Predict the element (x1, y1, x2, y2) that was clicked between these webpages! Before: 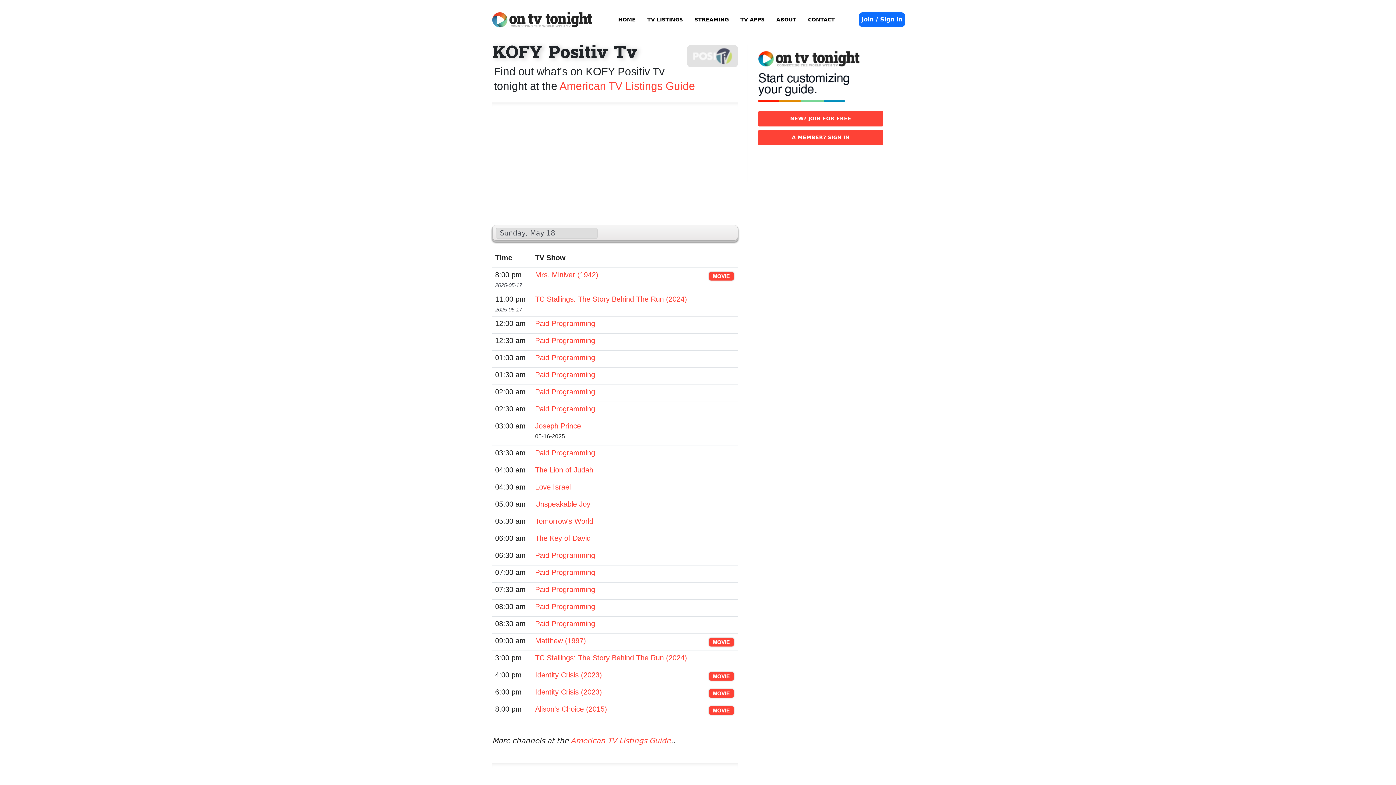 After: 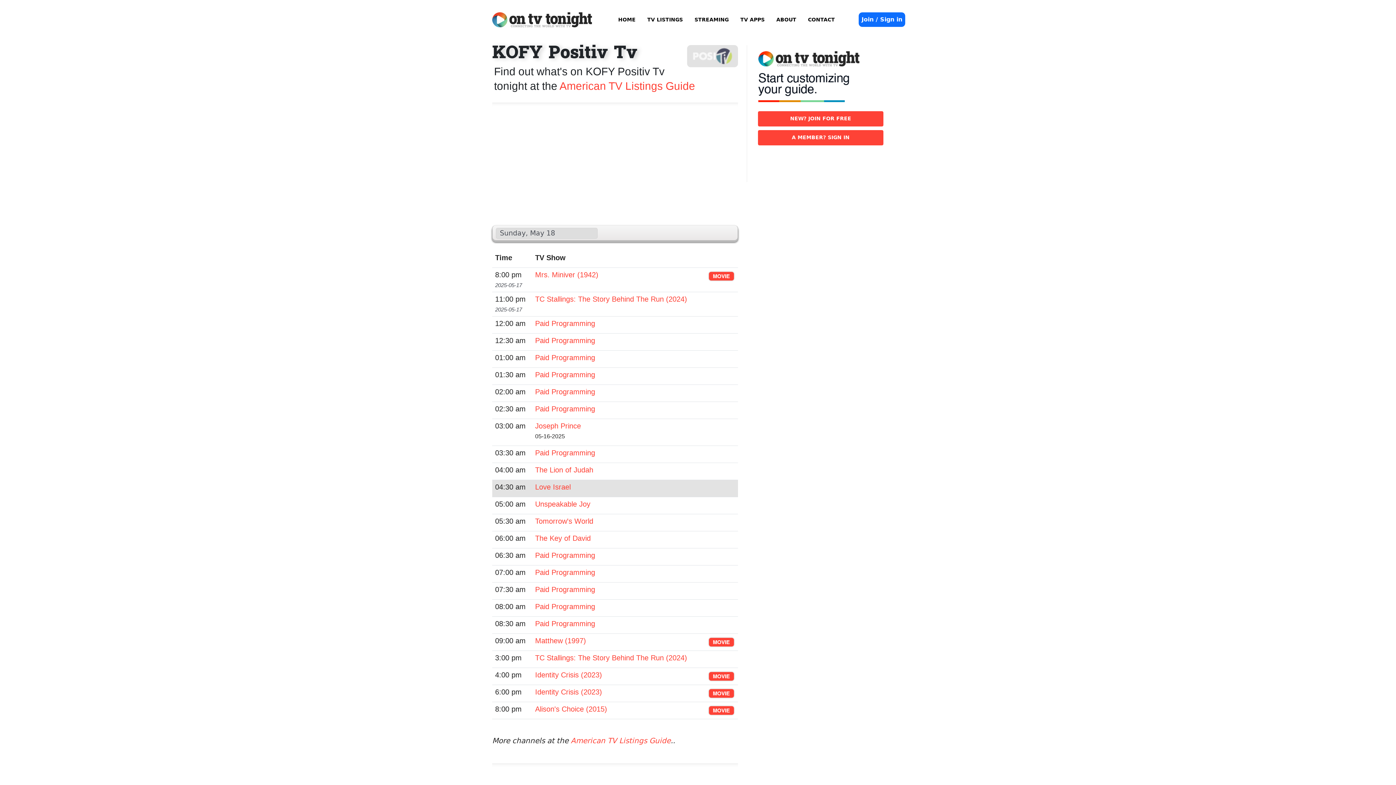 Action: label: Love Israel bbox: (535, 483, 570, 491)